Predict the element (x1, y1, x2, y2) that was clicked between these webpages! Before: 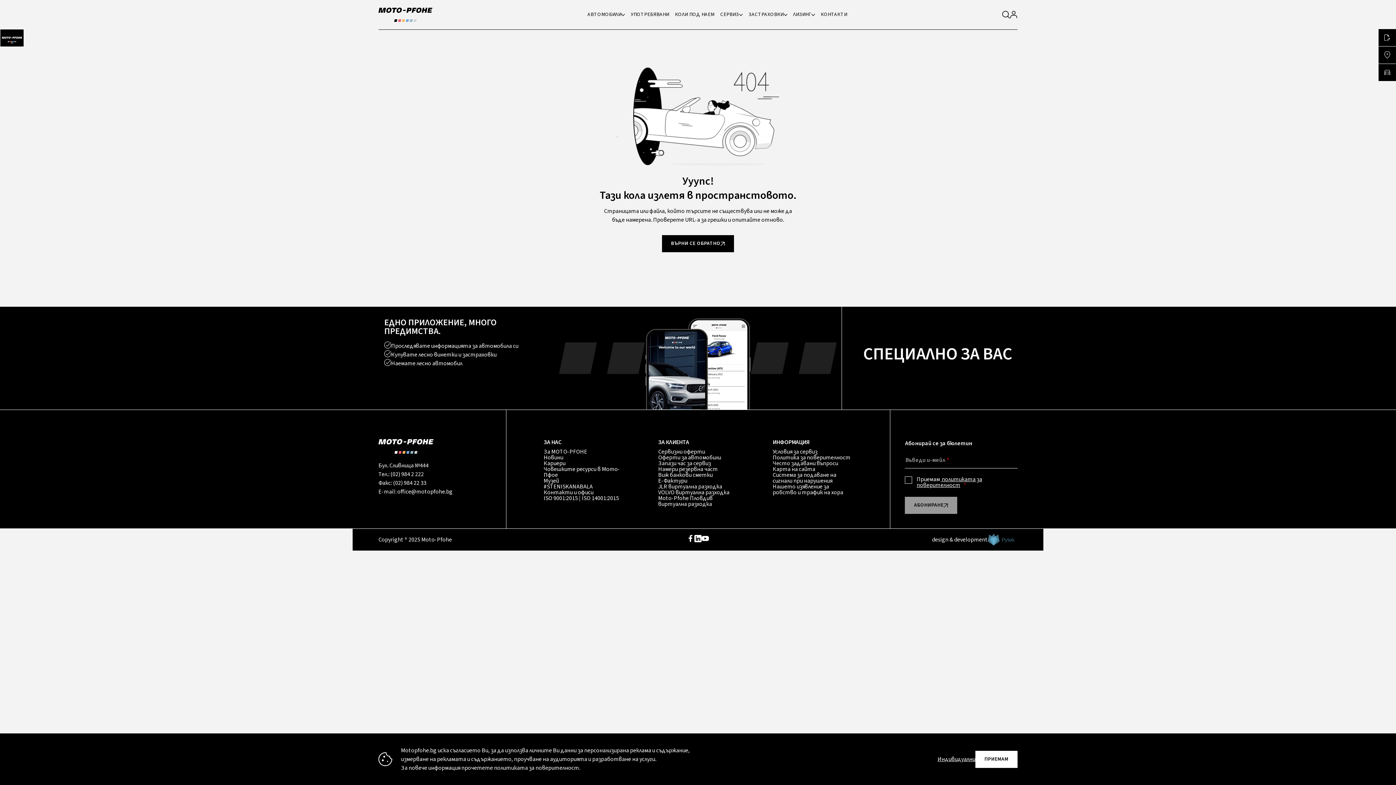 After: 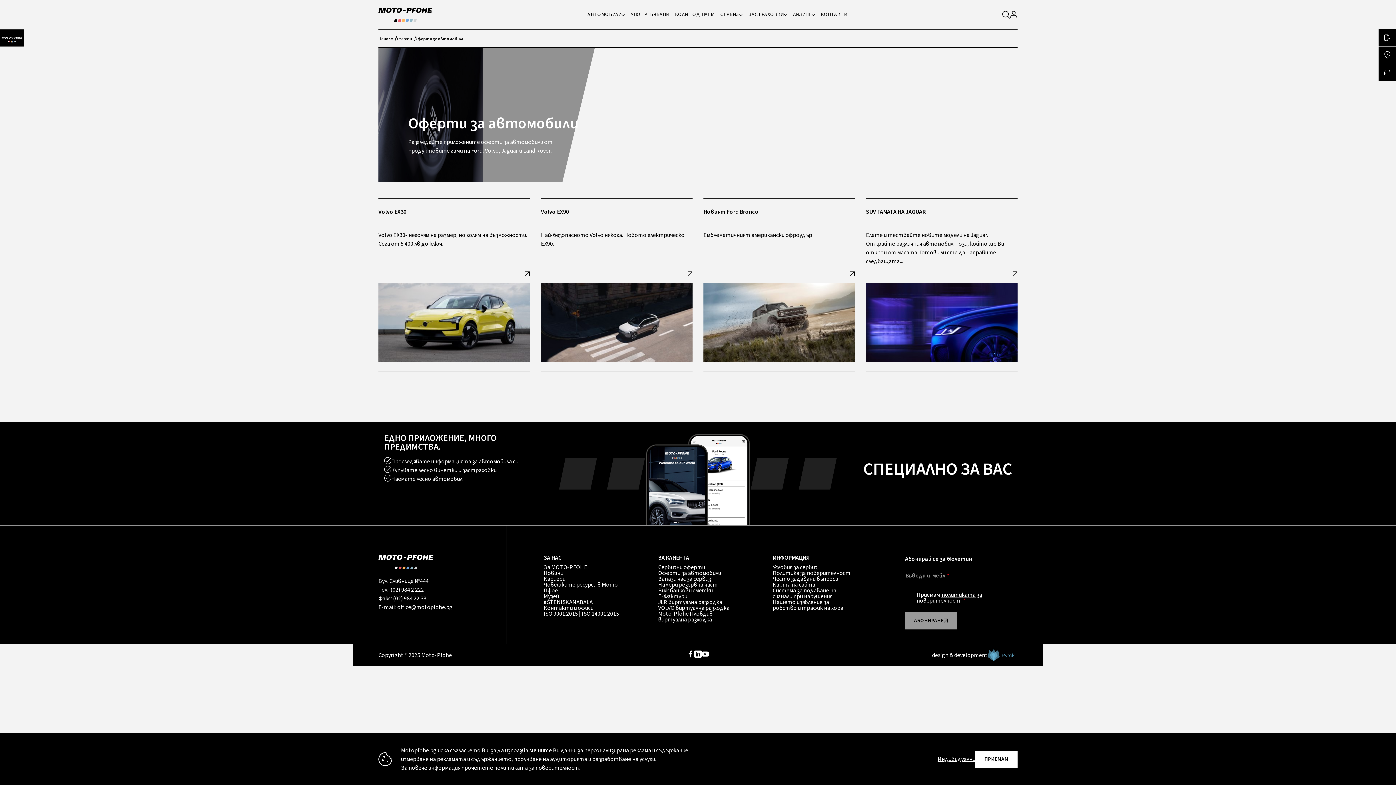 Action: bbox: (658, 454, 738, 460) label: Оферти за автомобили